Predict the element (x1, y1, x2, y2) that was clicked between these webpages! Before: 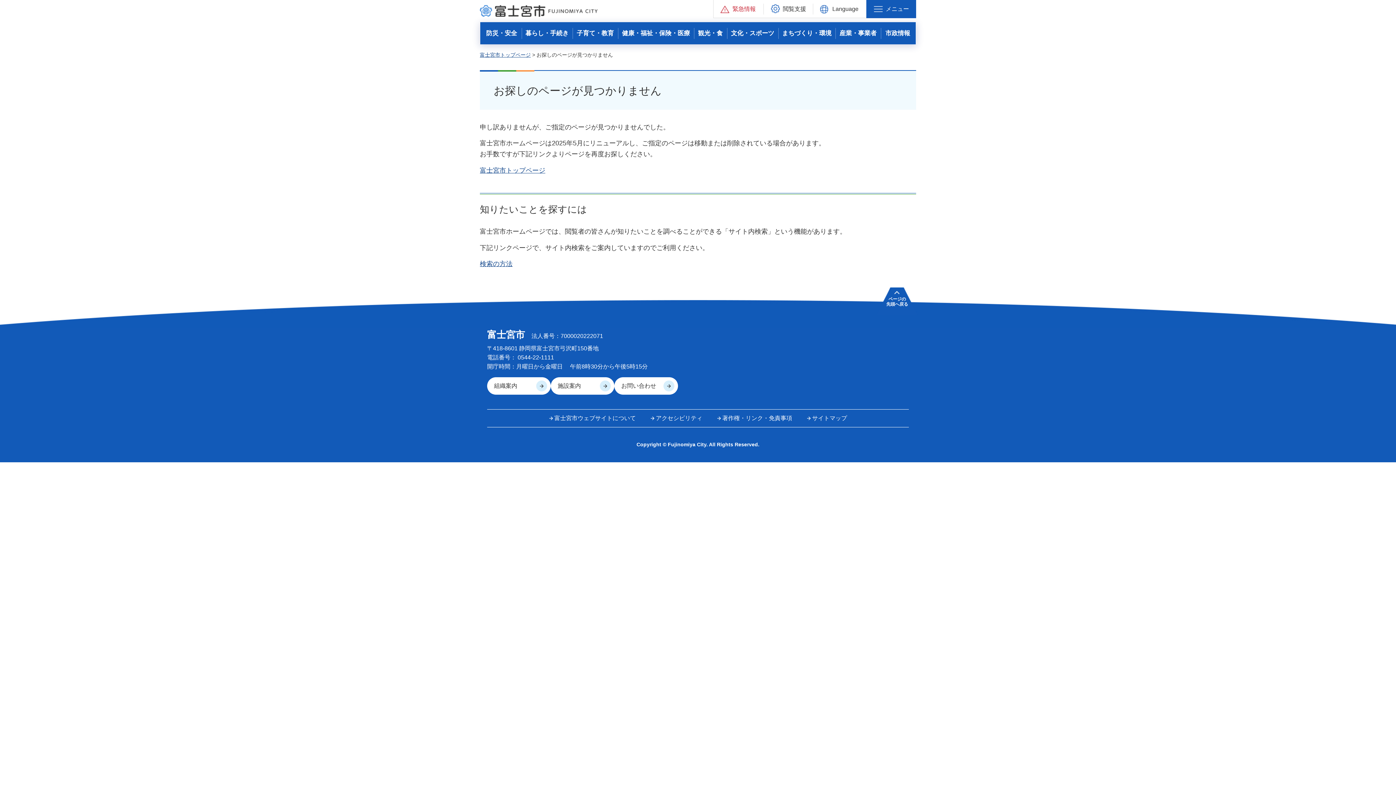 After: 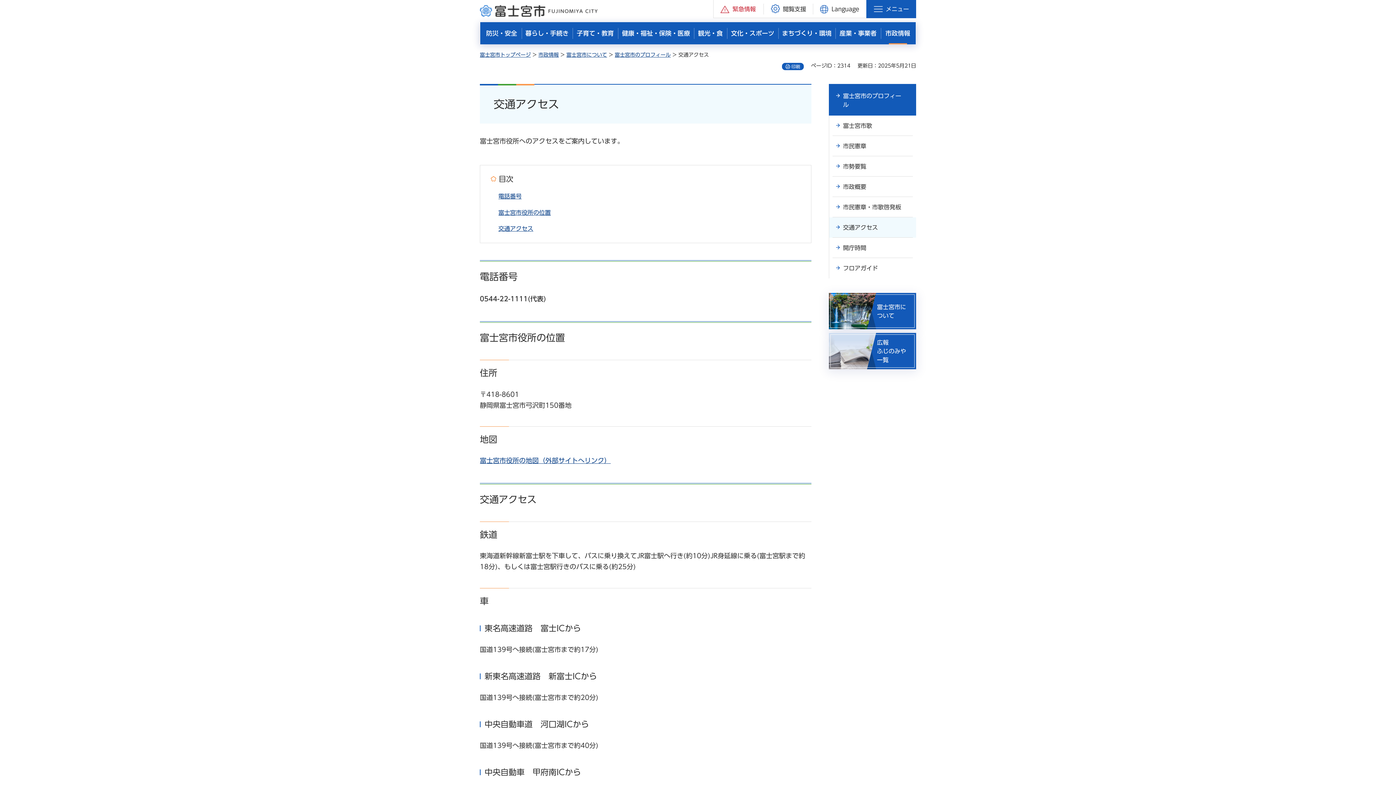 Action: label: 施設案内 bbox: (550, 377, 614, 395)